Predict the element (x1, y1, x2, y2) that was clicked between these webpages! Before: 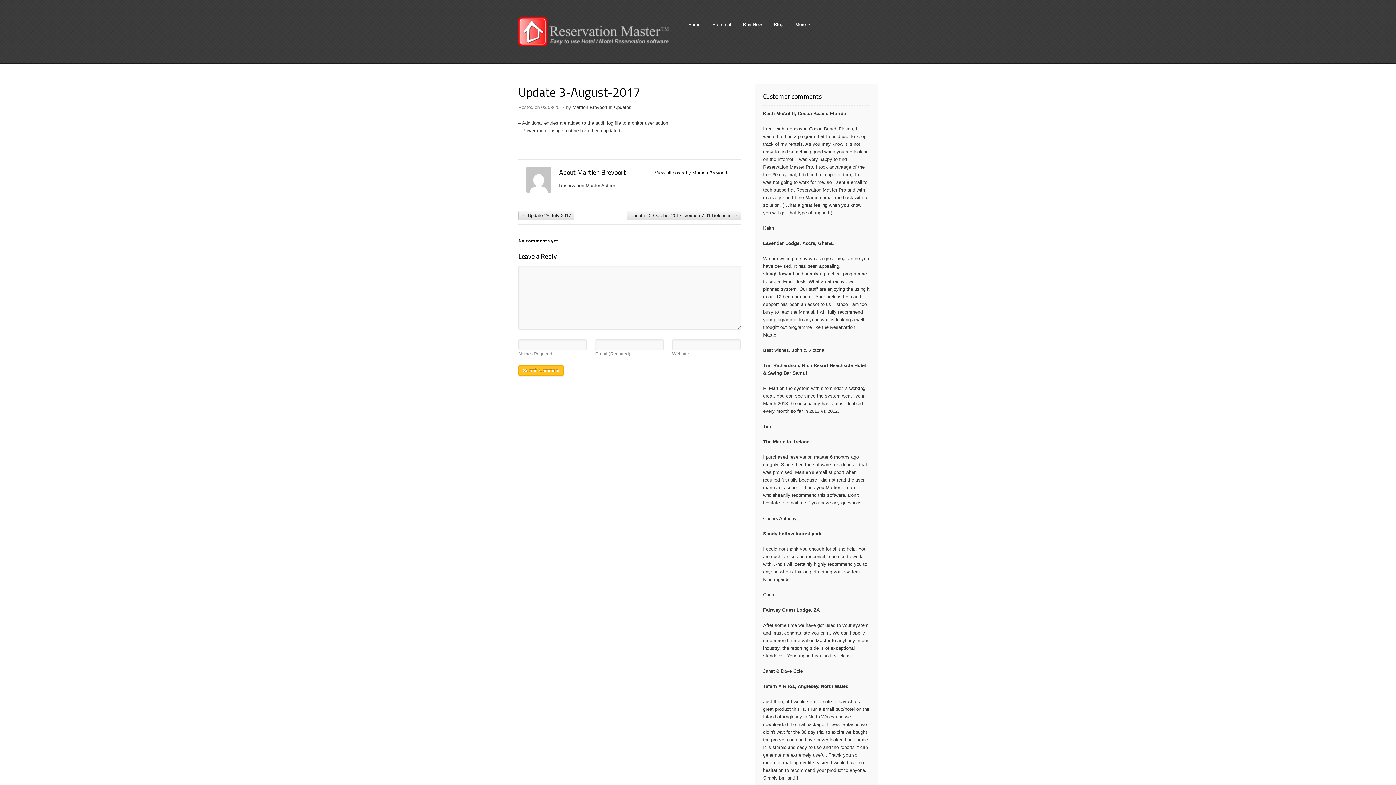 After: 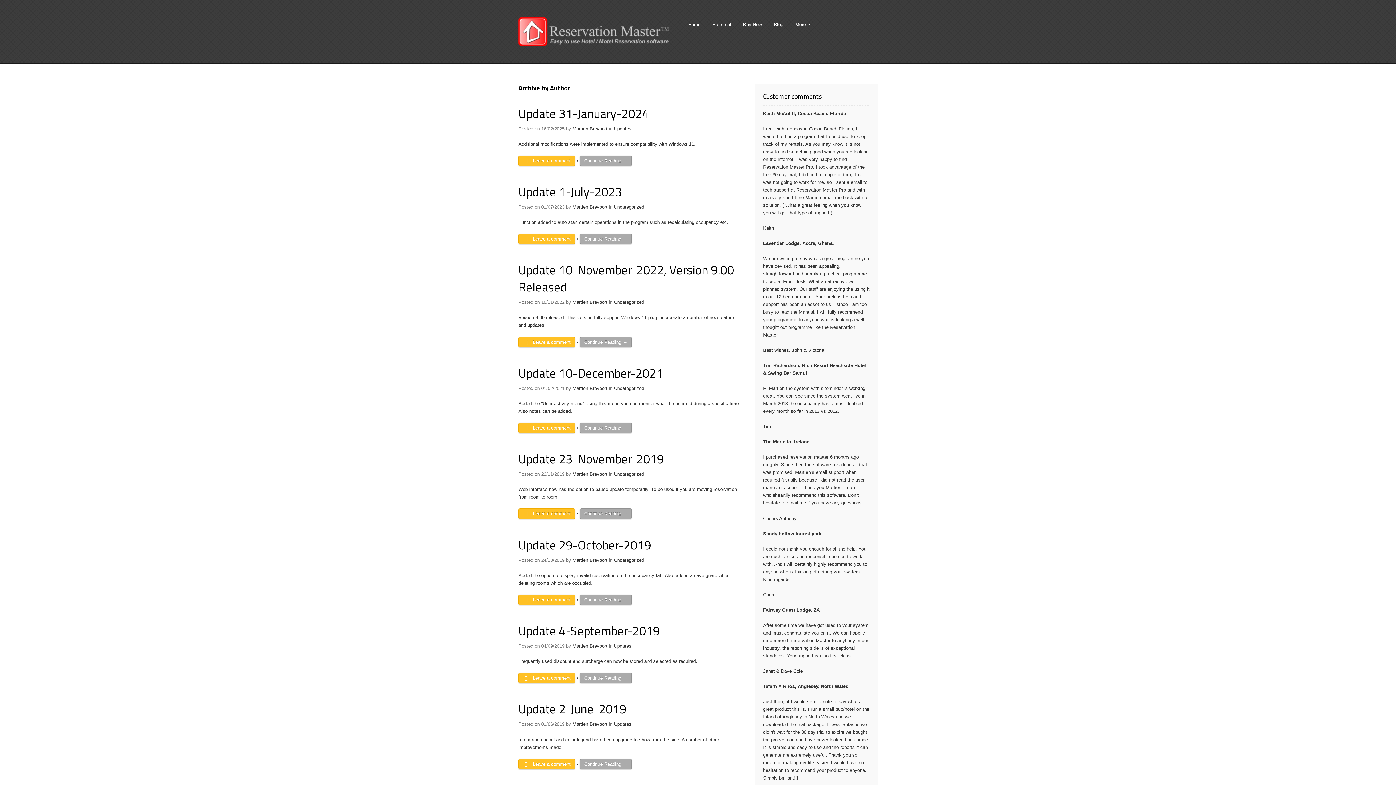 Action: bbox: (572, 104, 607, 110) label: Martien Brevoort